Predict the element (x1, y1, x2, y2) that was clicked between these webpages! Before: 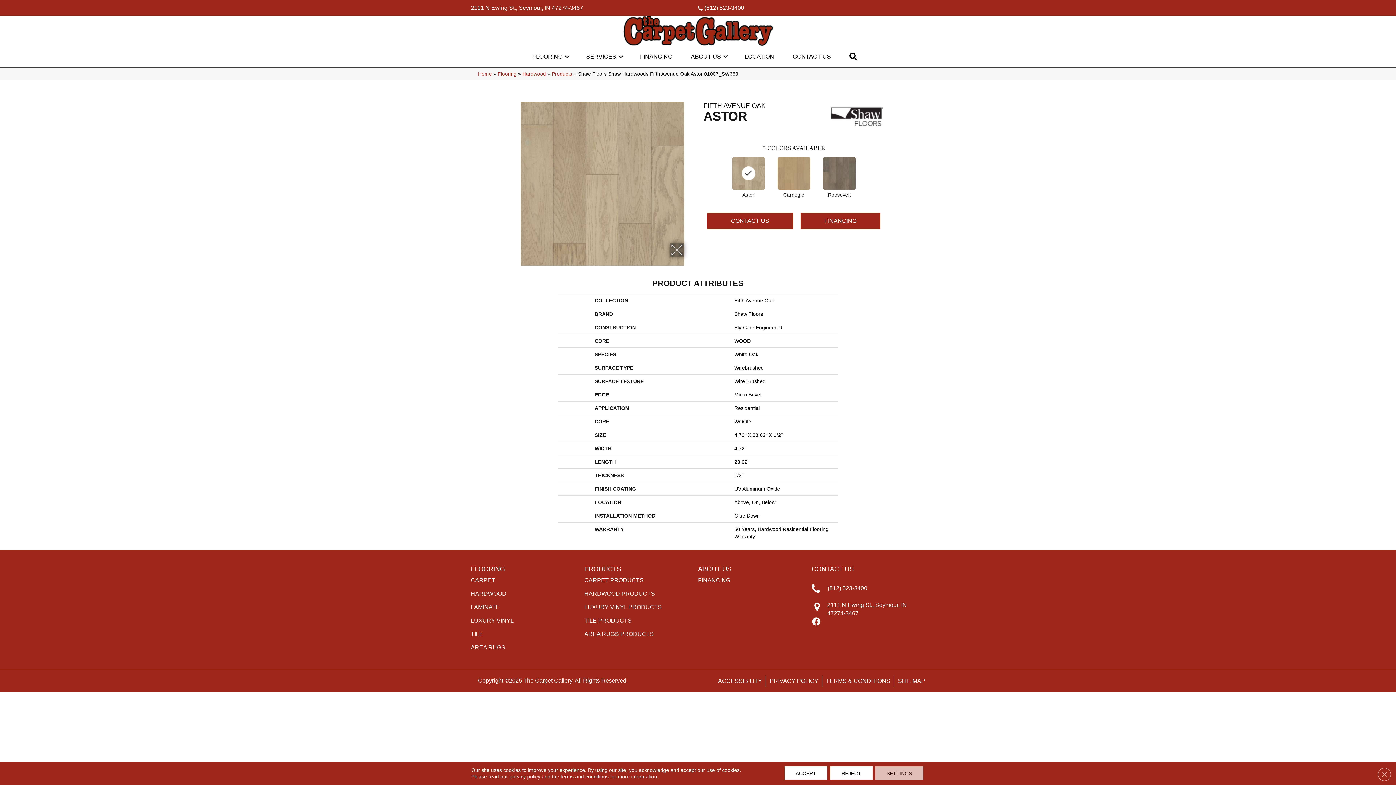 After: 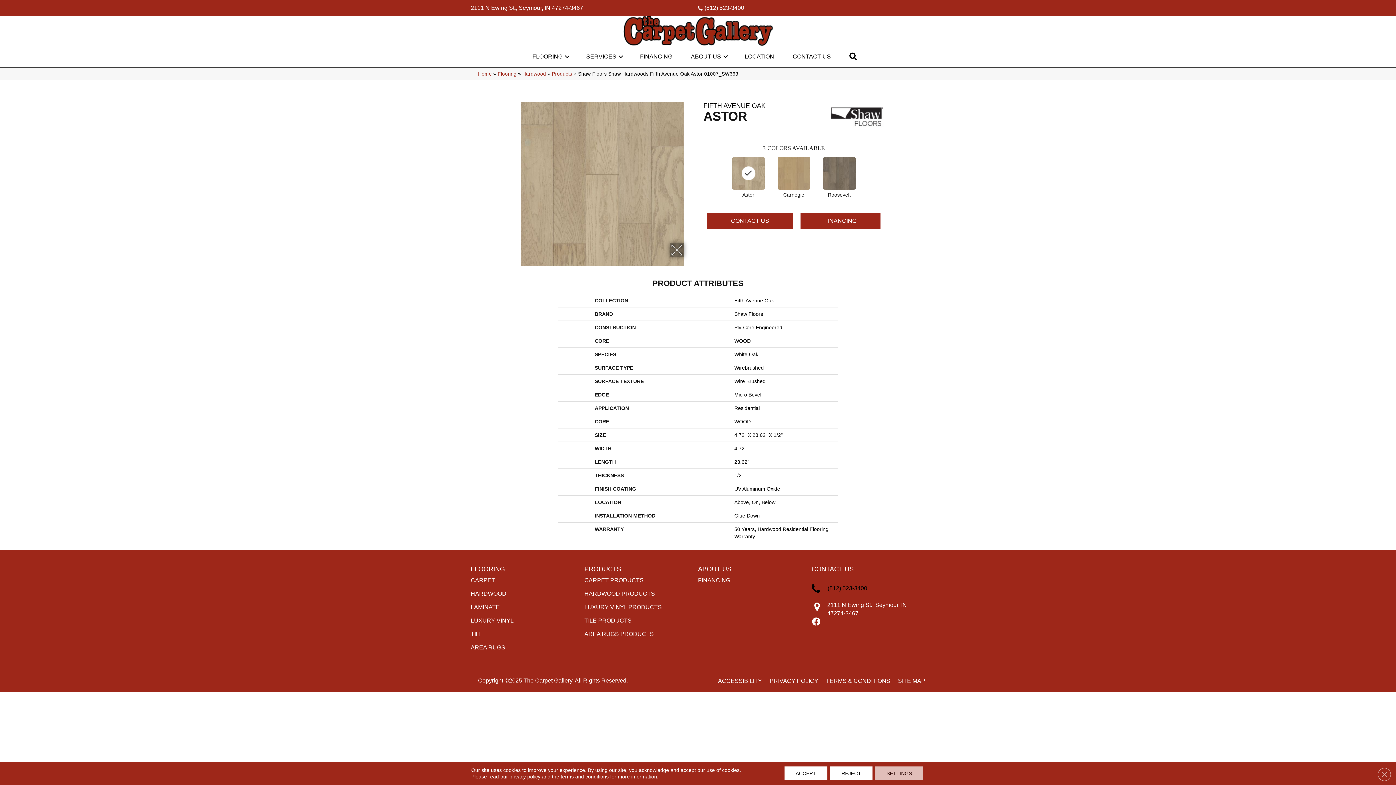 Action: bbox: (811, 583, 867, 594) label: (812) 523-3400